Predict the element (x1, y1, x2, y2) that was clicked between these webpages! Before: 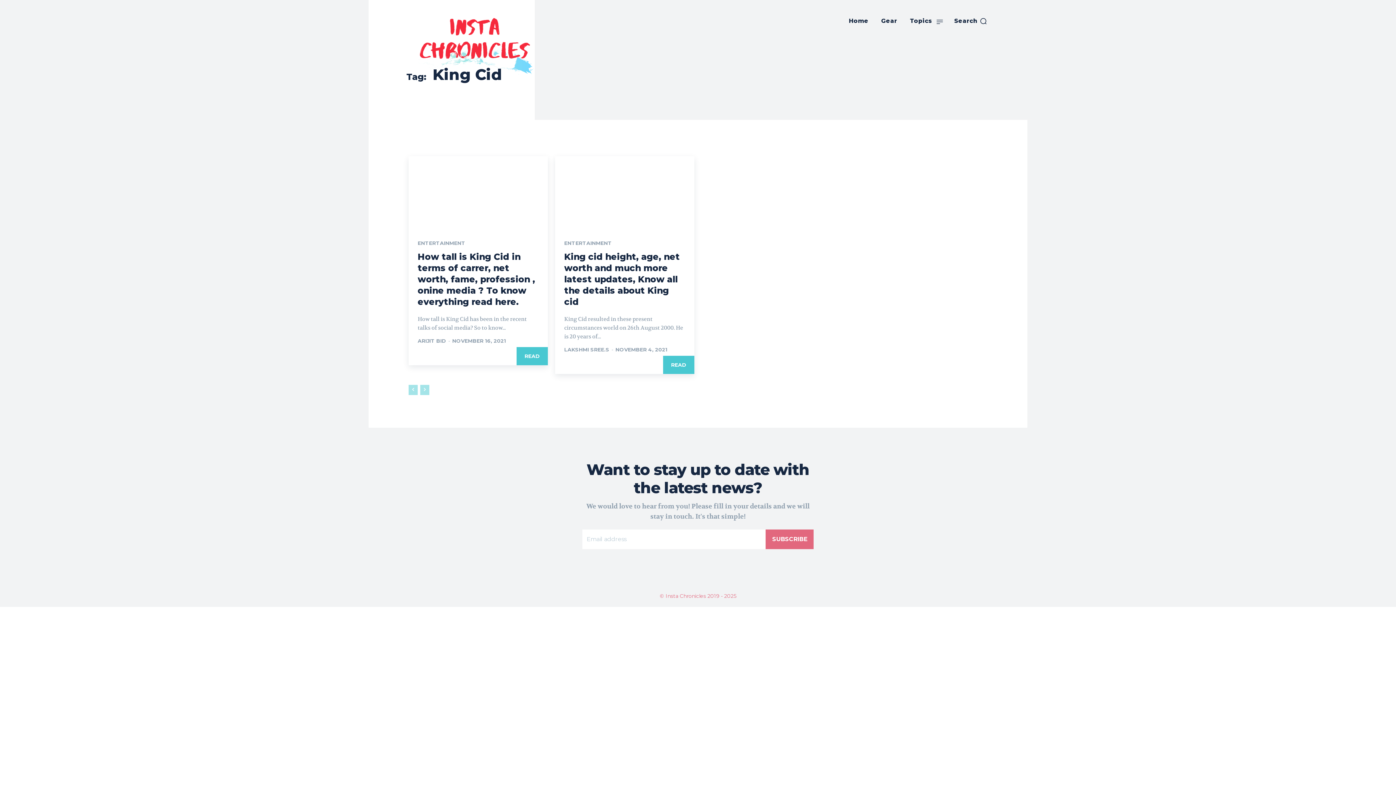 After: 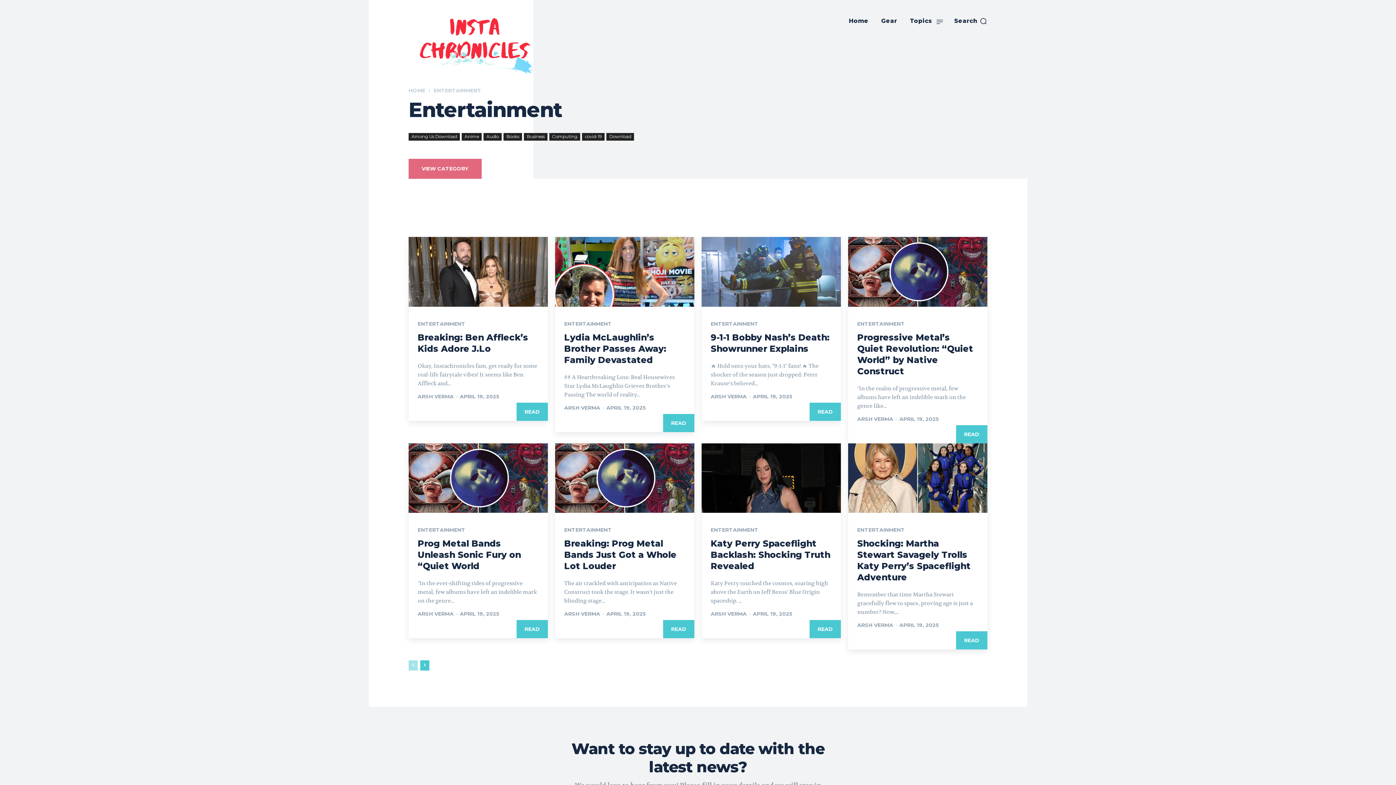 Action: label: ENTERTAINMENT bbox: (564, 240, 612, 245)